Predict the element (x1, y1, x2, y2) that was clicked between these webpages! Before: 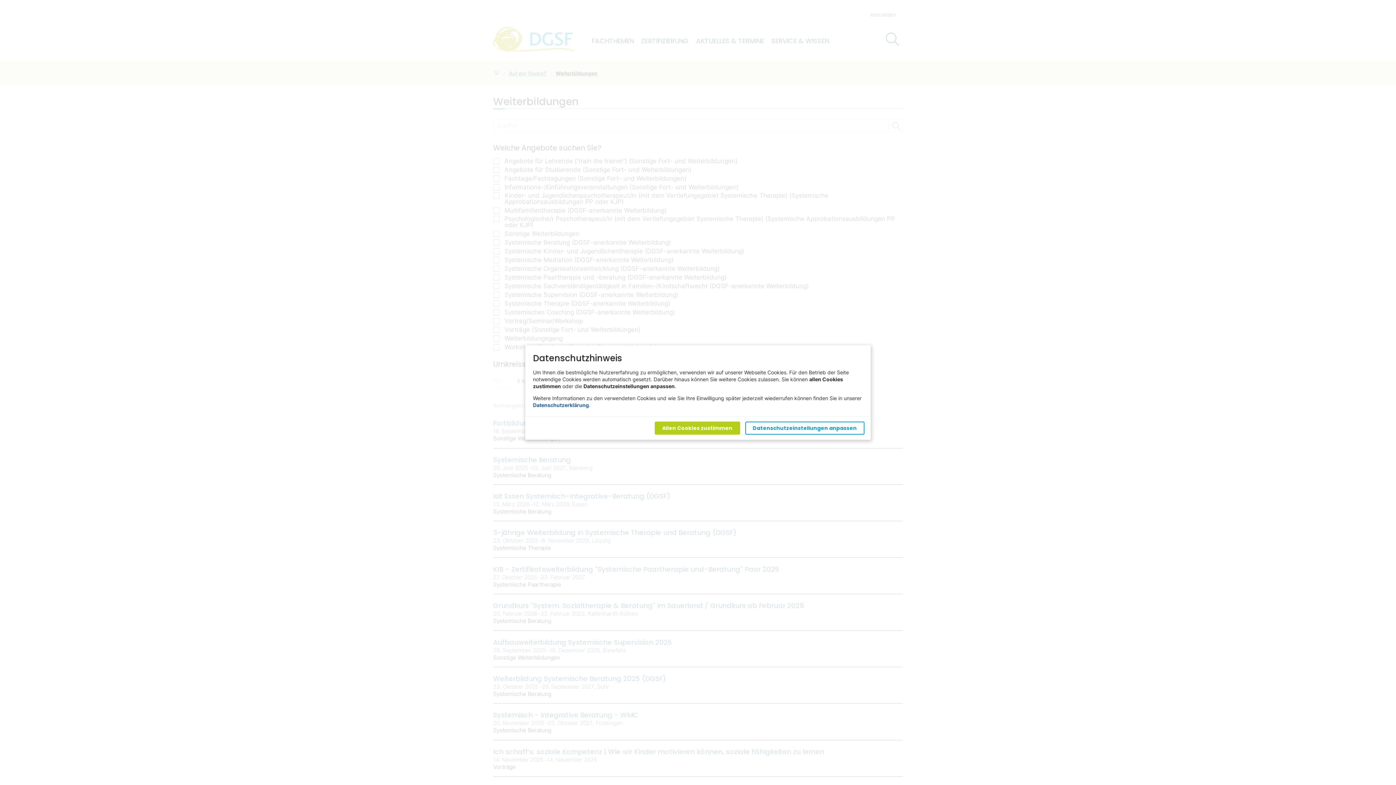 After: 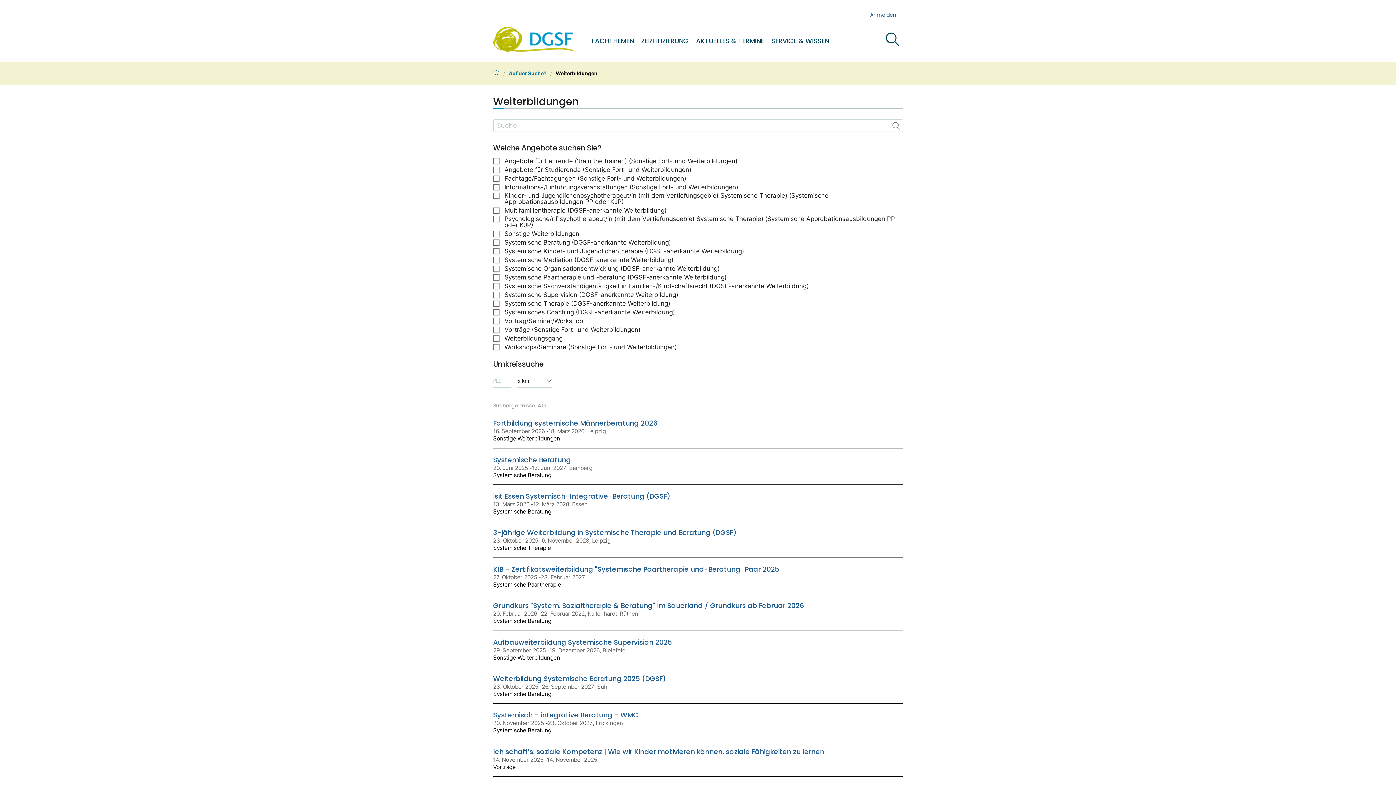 Action: bbox: (654, 421, 740, 434) label: Allen Cookies zustimmen